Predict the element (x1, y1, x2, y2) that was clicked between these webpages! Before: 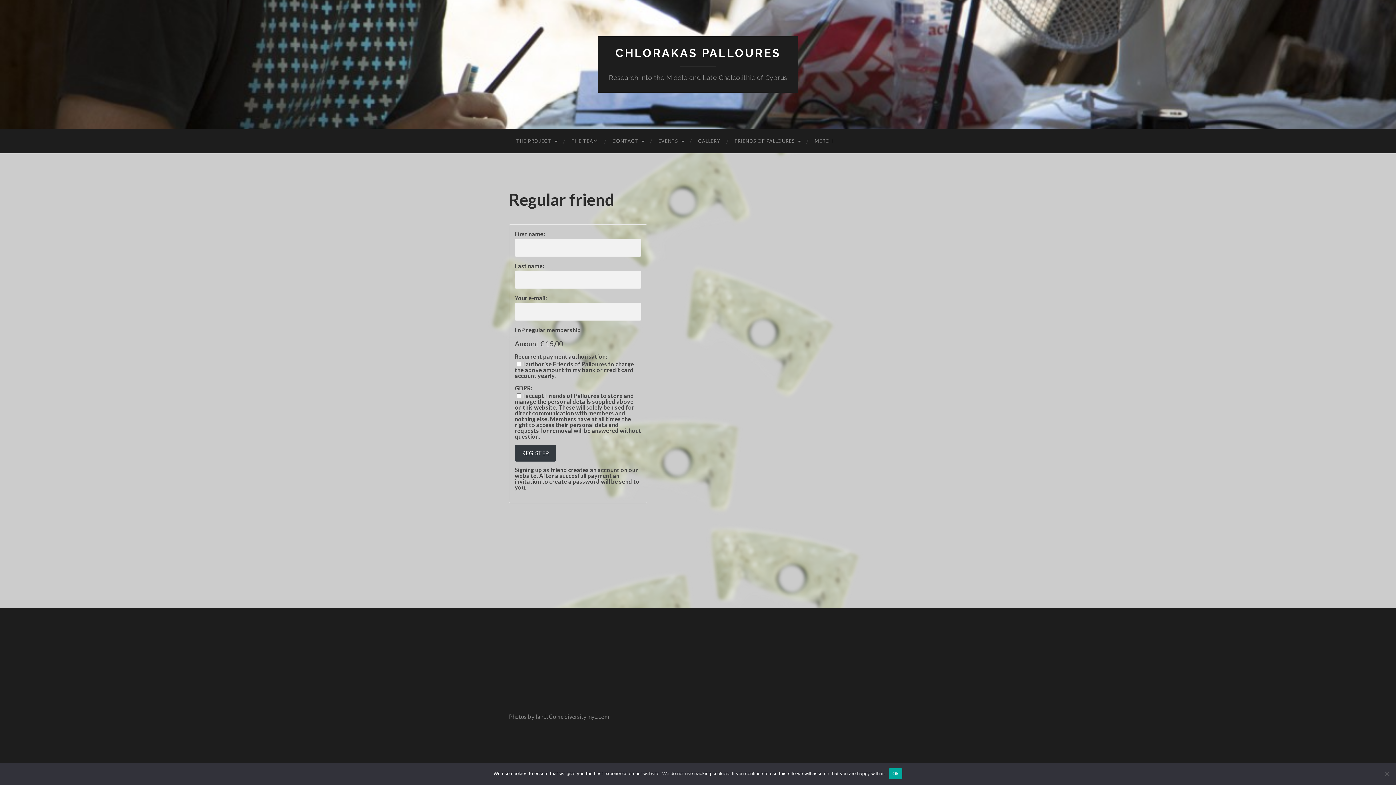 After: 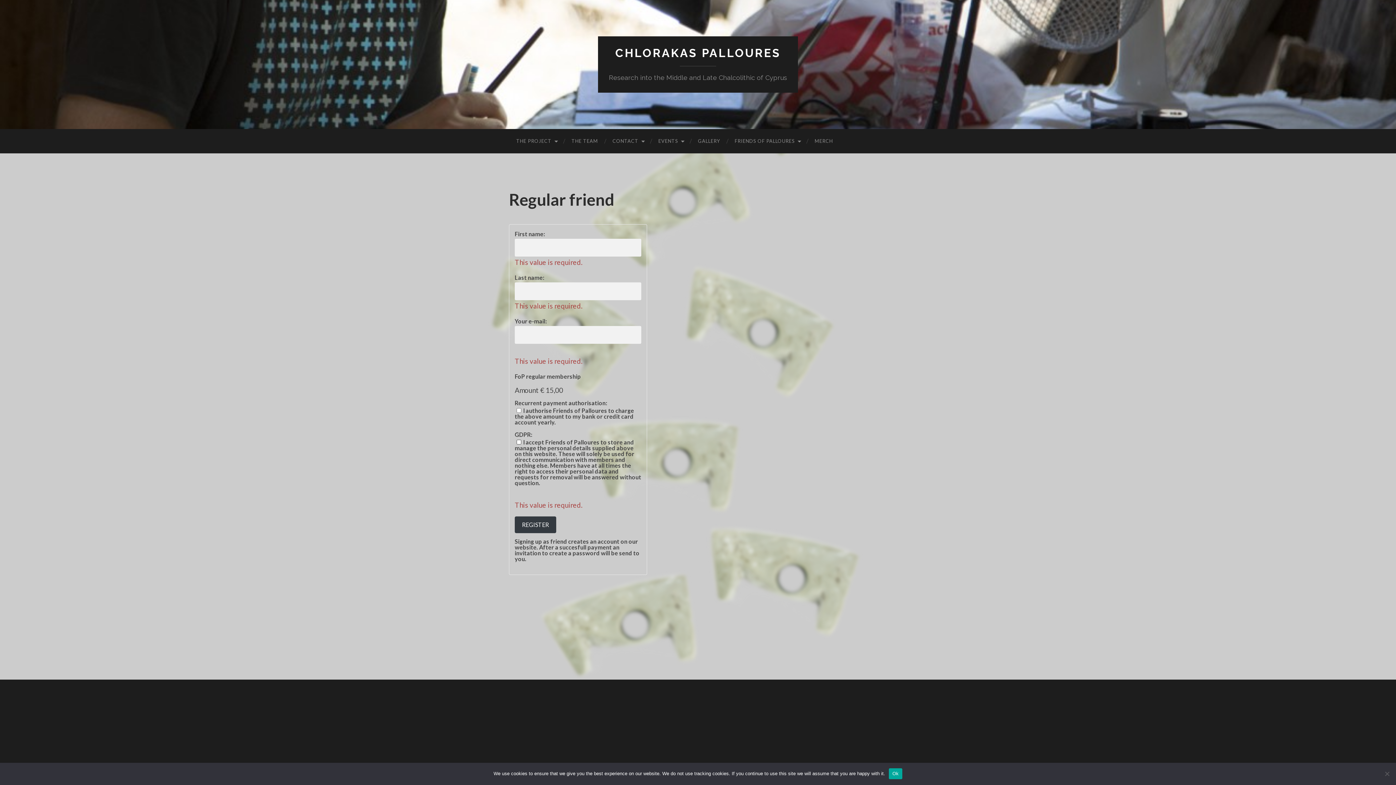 Action: label: REGISTER bbox: (514, 444, 556, 461)